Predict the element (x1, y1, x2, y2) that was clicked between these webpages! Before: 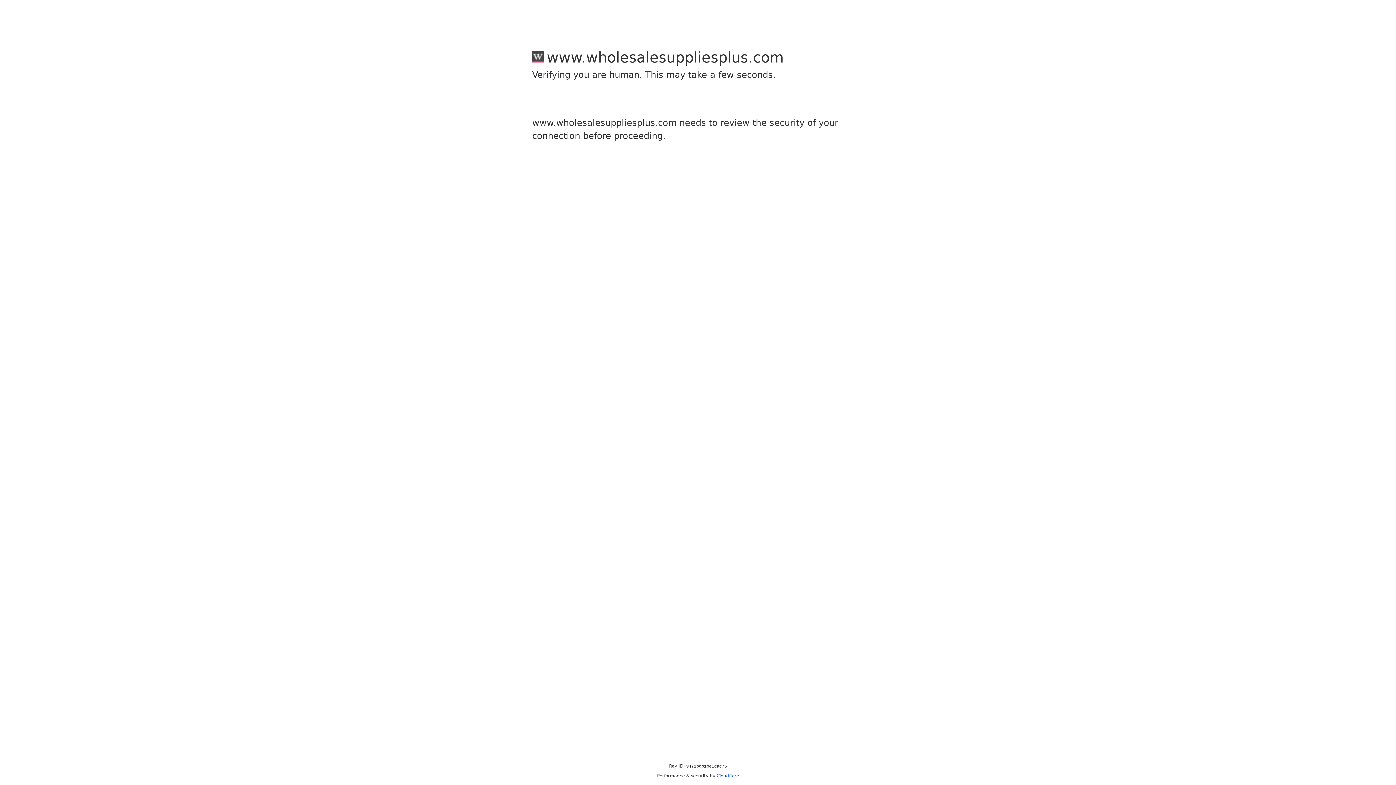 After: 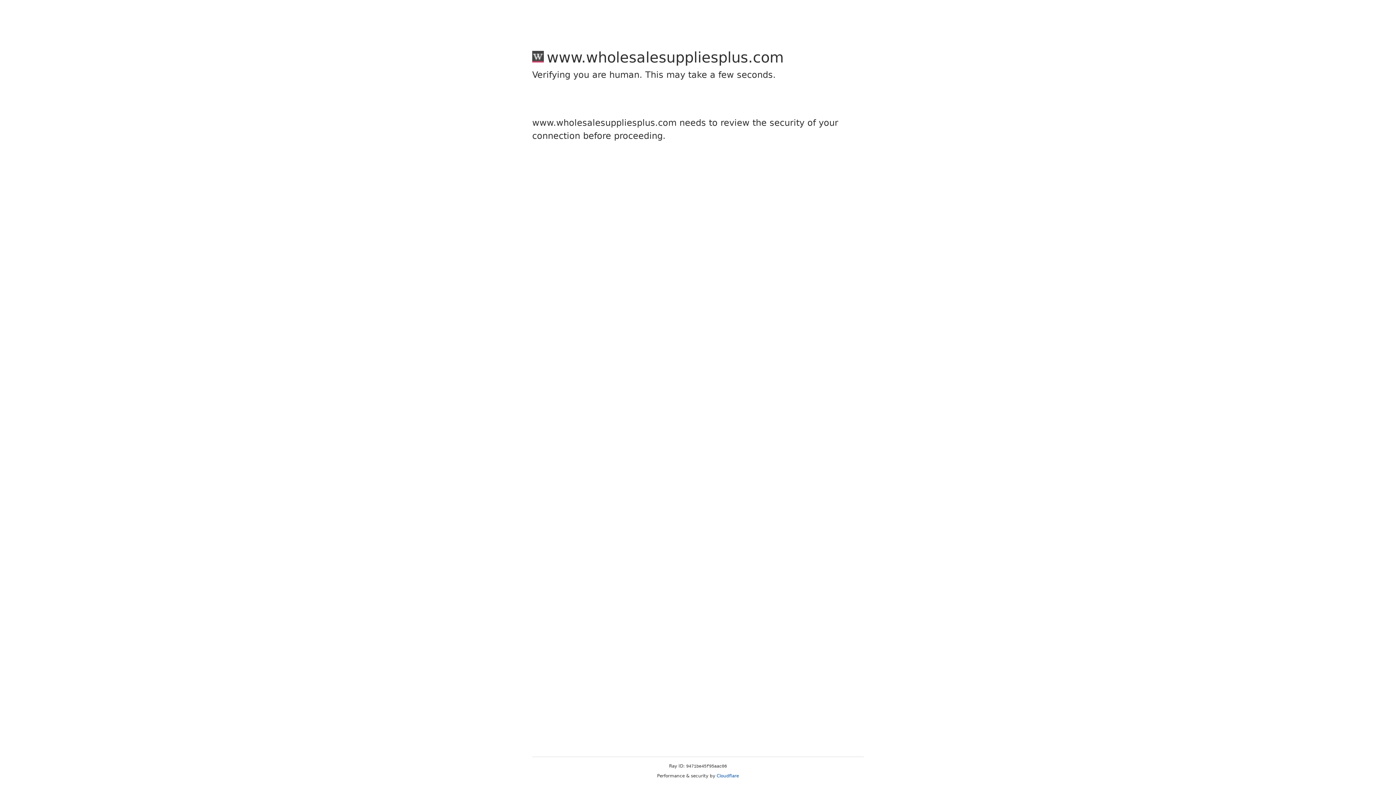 Action: label: Cloudflare bbox: (716, 773, 739, 778)